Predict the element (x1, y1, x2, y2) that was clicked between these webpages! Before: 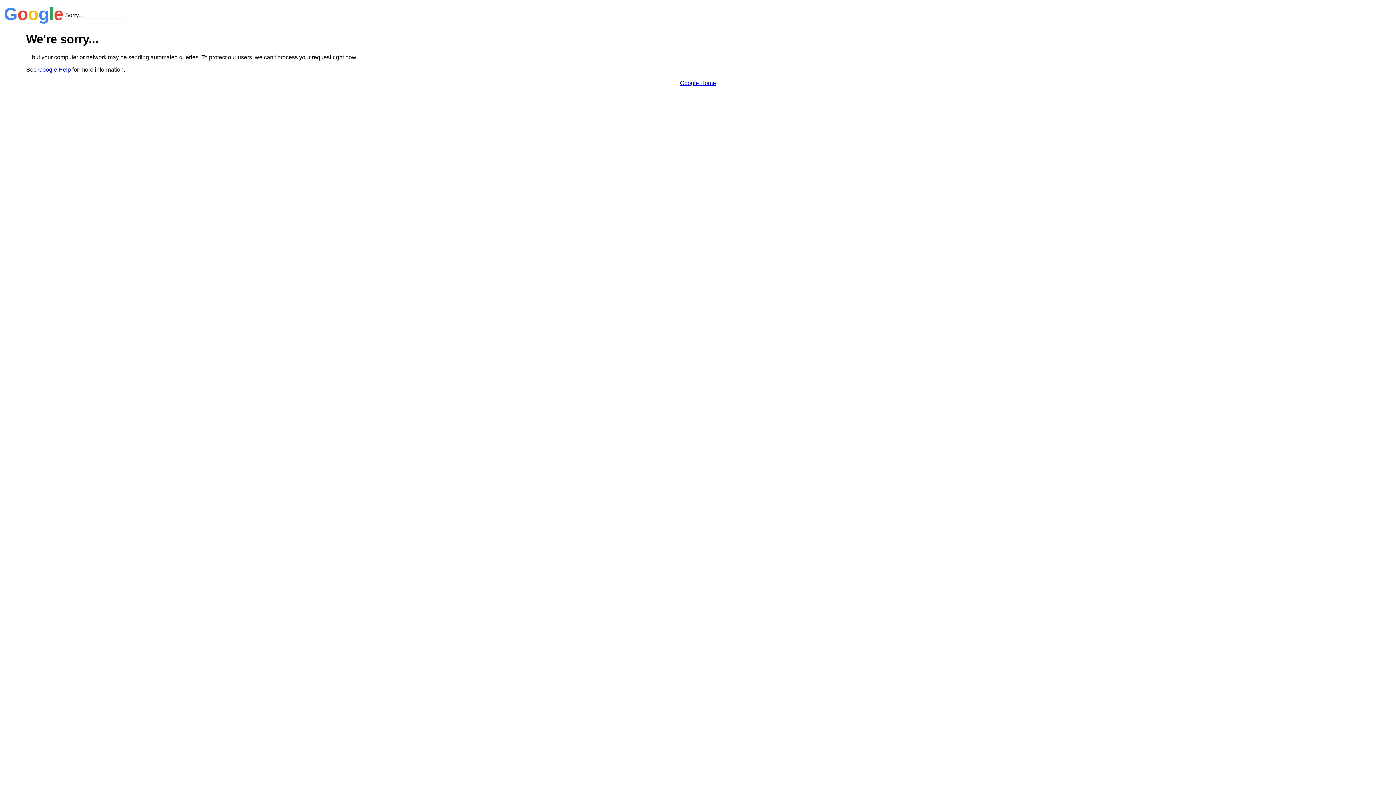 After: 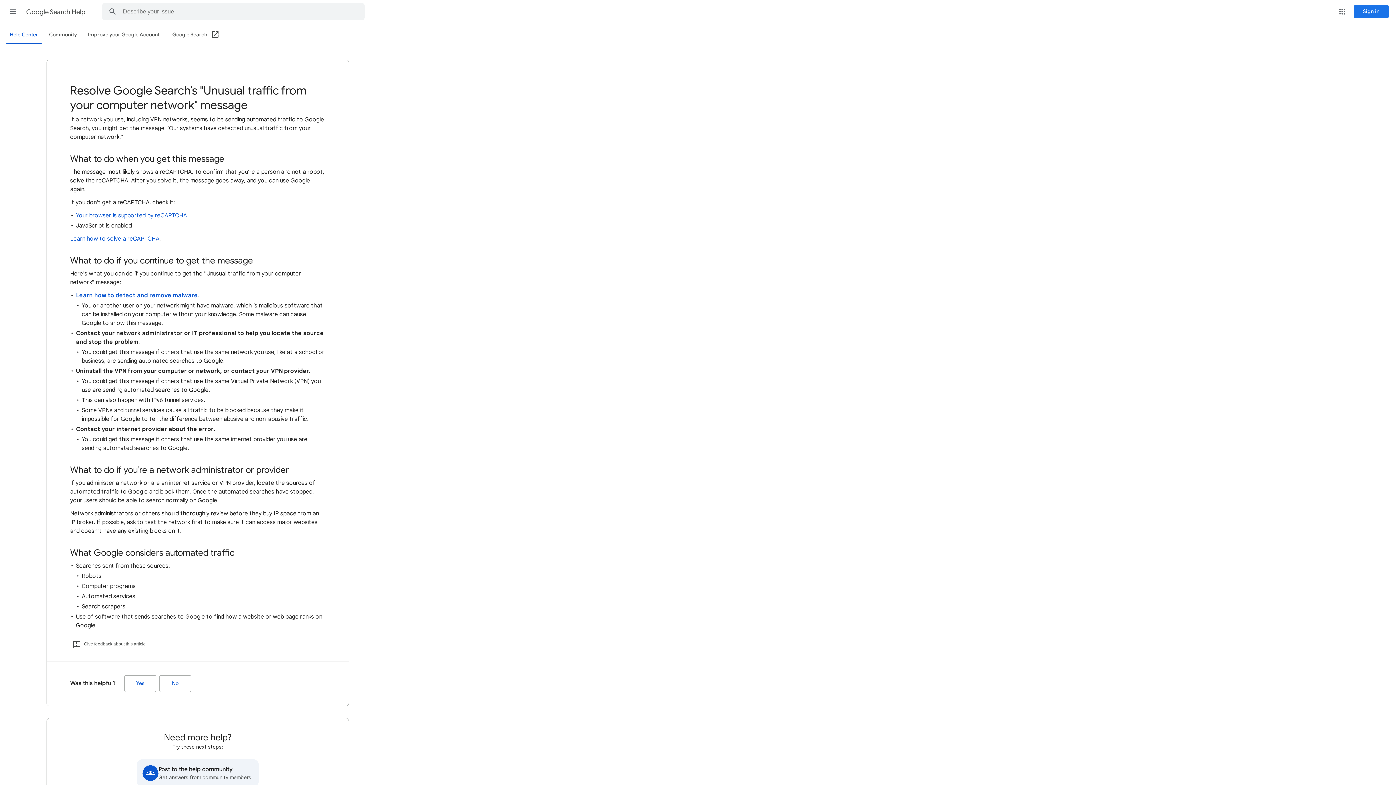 Action: label: Google Help bbox: (38, 66, 70, 72)